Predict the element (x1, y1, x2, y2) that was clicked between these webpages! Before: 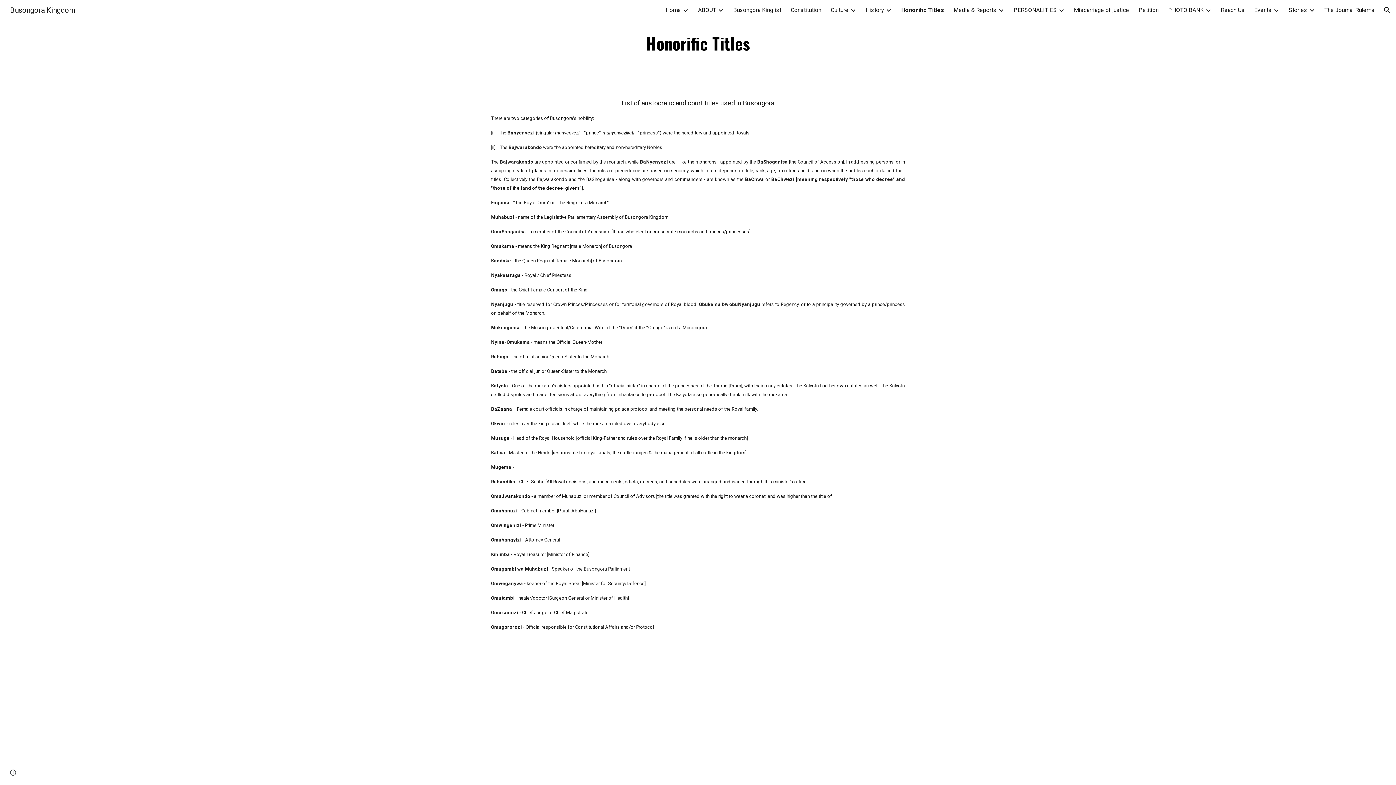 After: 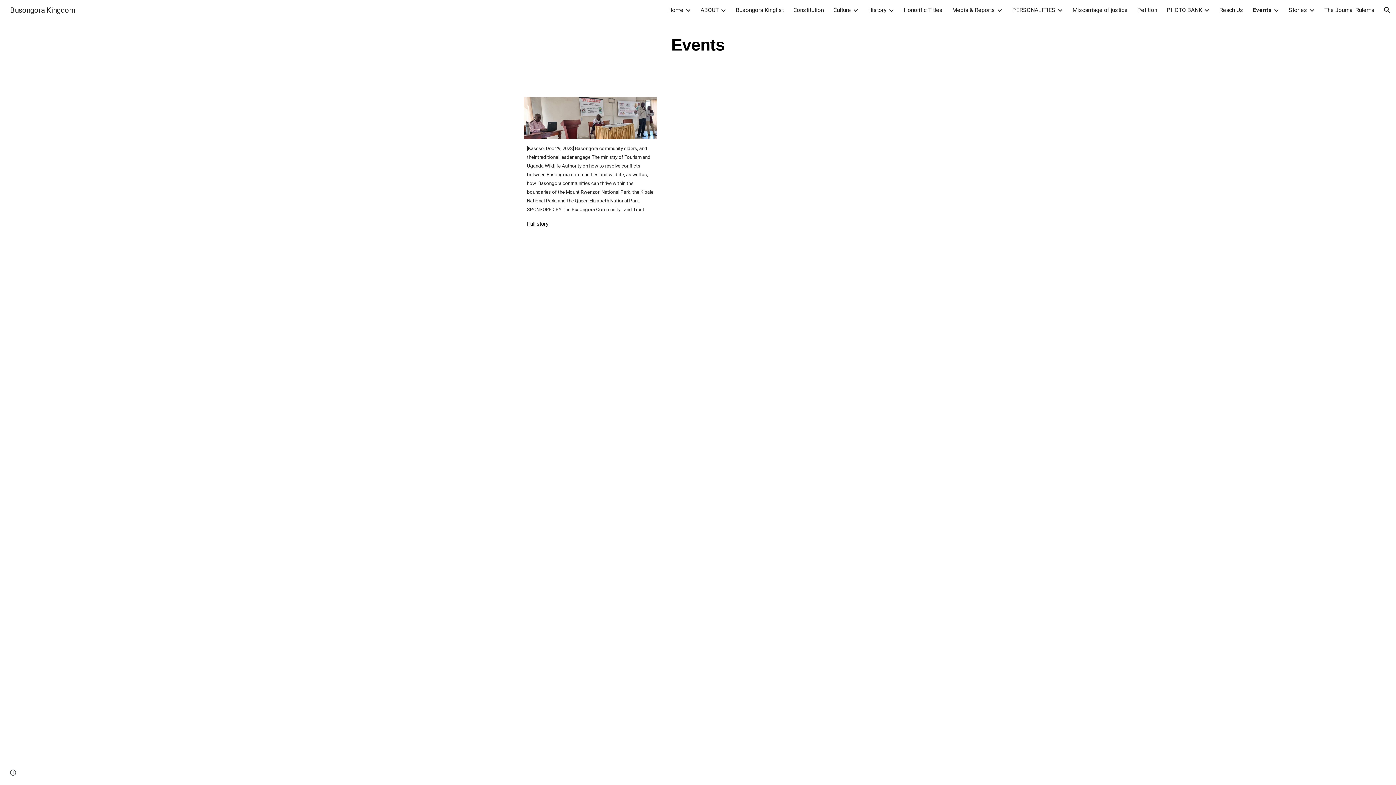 Action: label: Events bbox: (1254, 6, 1272, 13)